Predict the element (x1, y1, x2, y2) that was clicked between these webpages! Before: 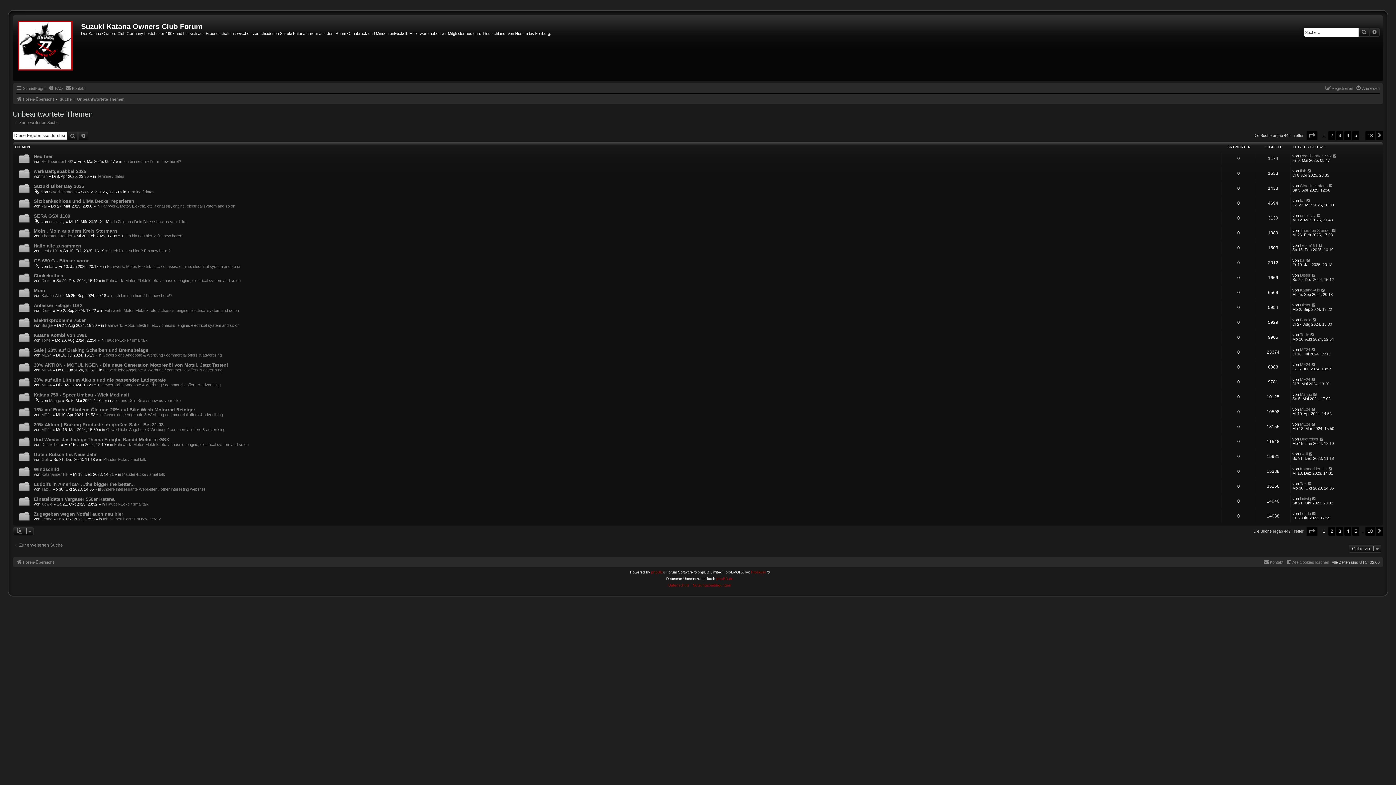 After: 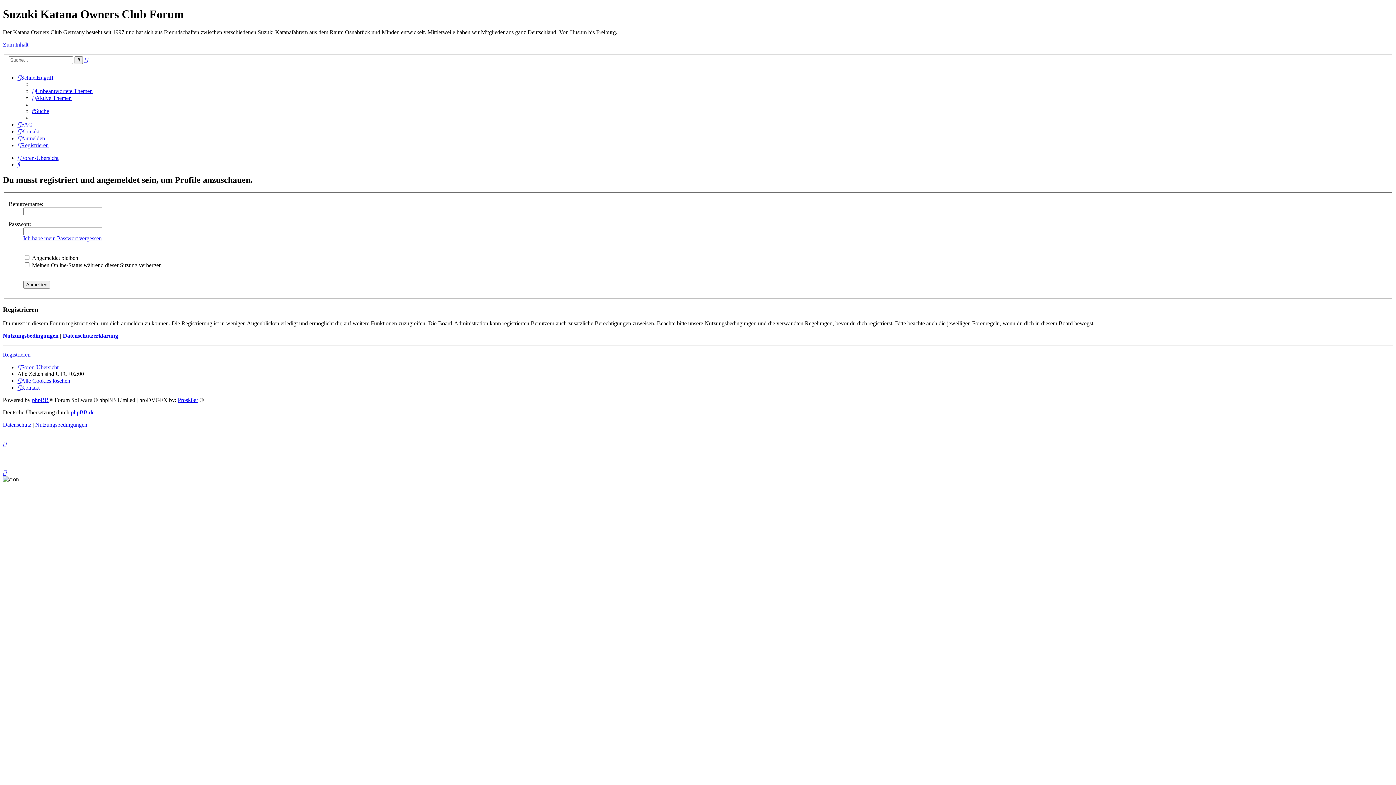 Action: label: Ductreiber bbox: (41, 442, 60, 446)